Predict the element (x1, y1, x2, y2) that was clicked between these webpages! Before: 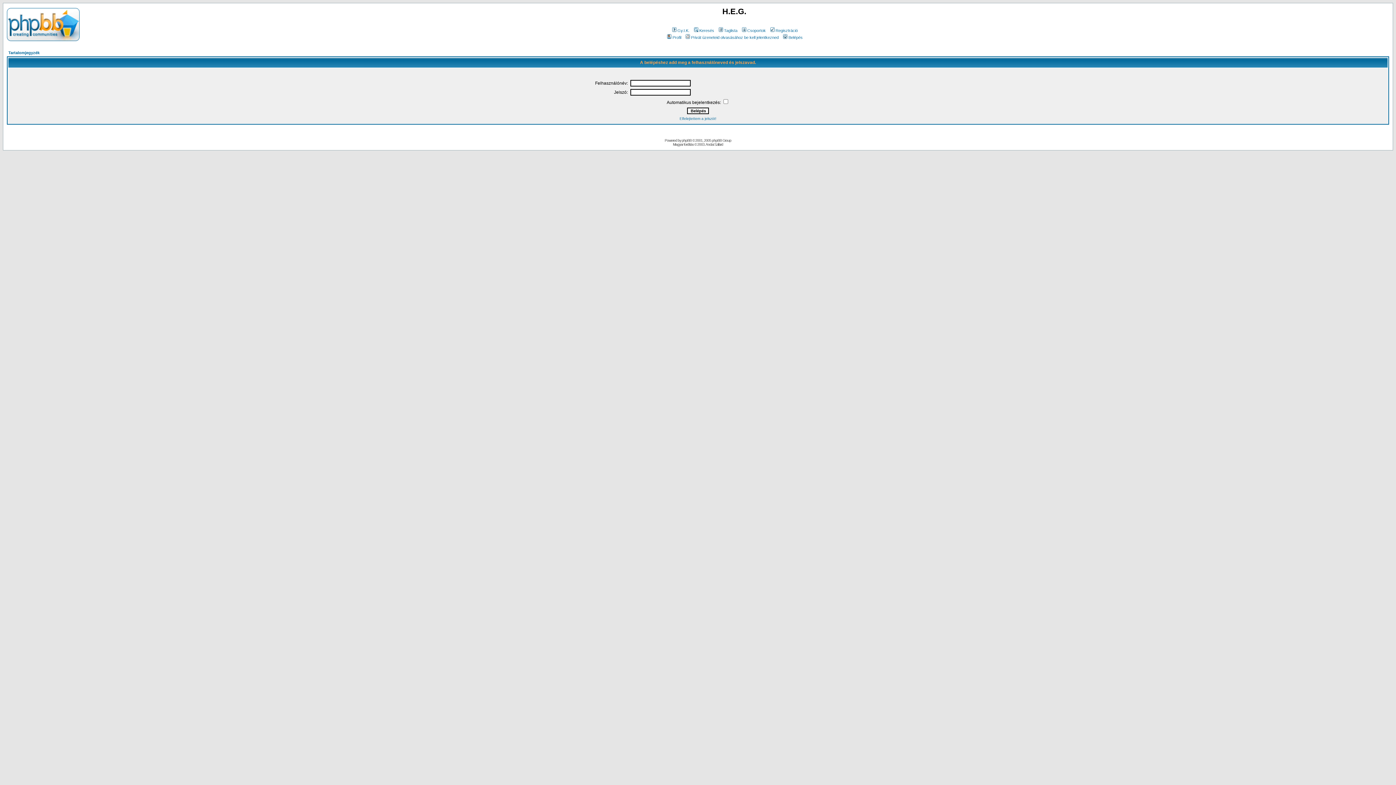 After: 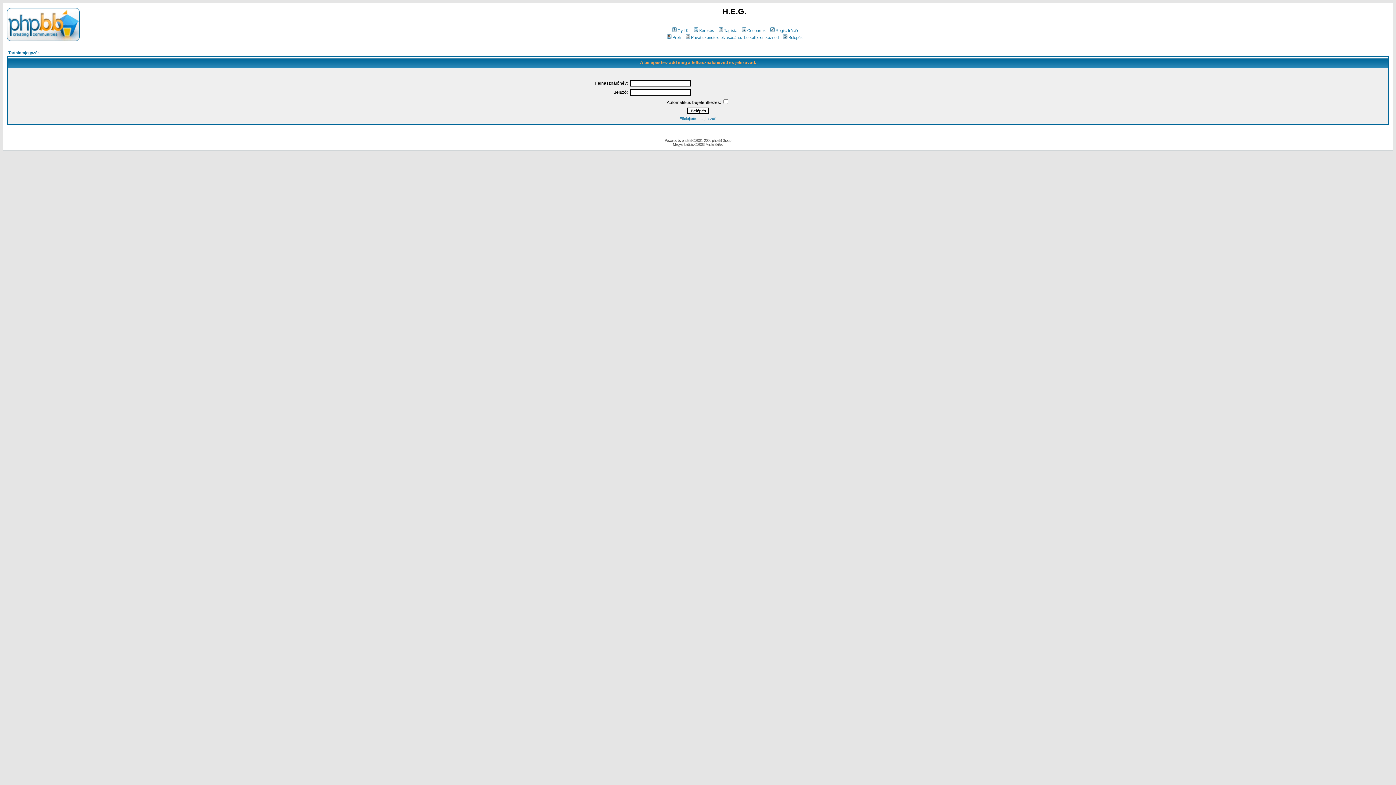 Action: bbox: (782, 35, 802, 39) label: Belépés